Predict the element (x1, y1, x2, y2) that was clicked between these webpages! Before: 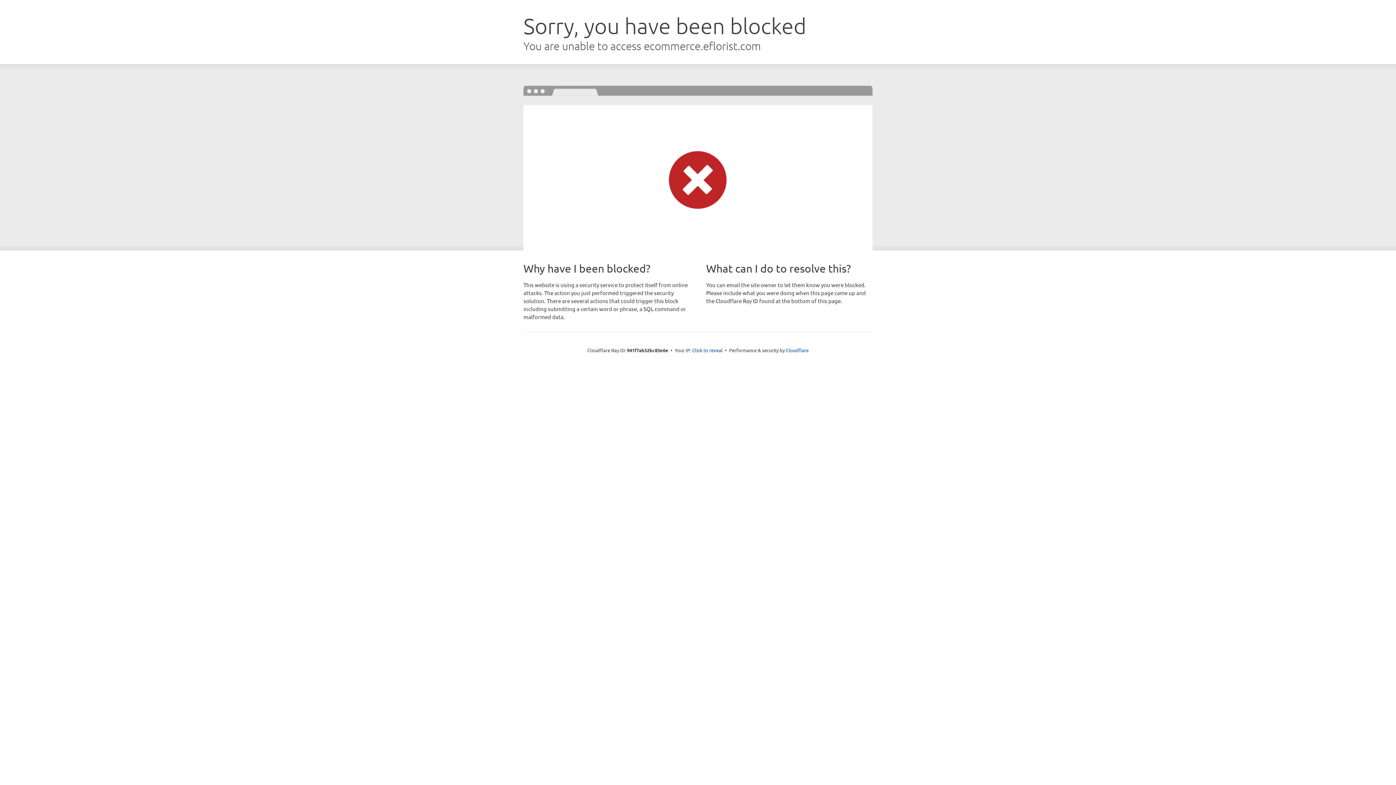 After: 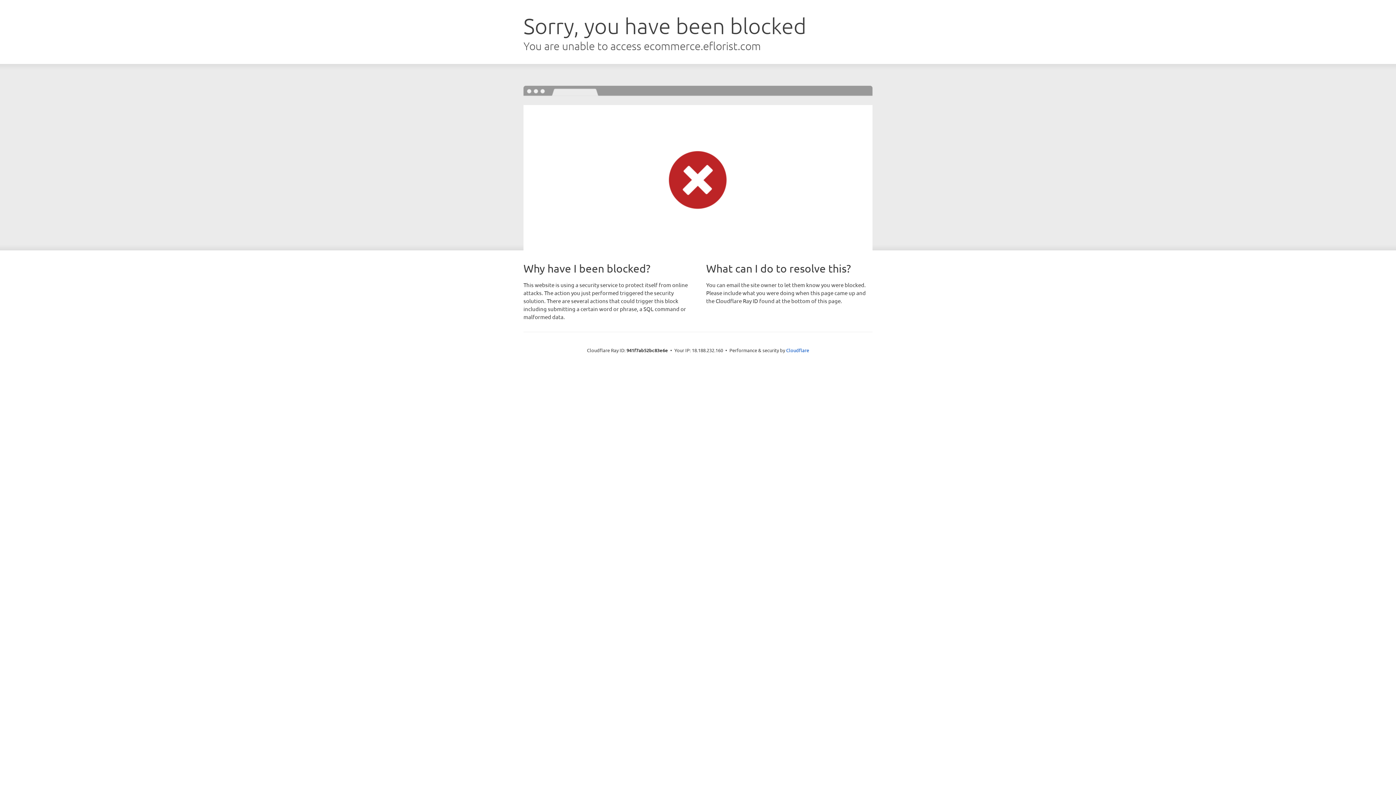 Action: bbox: (692, 346, 722, 353) label: Click to reveal